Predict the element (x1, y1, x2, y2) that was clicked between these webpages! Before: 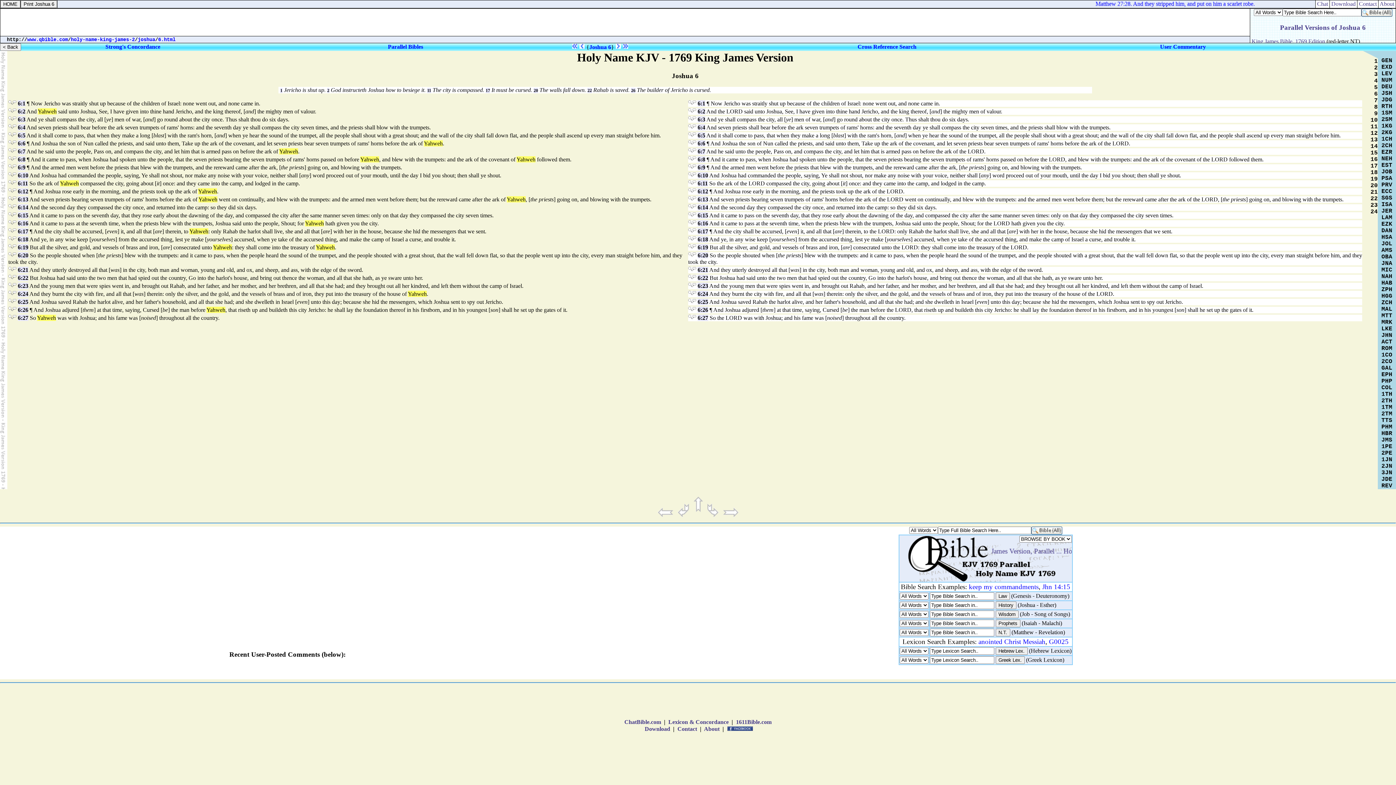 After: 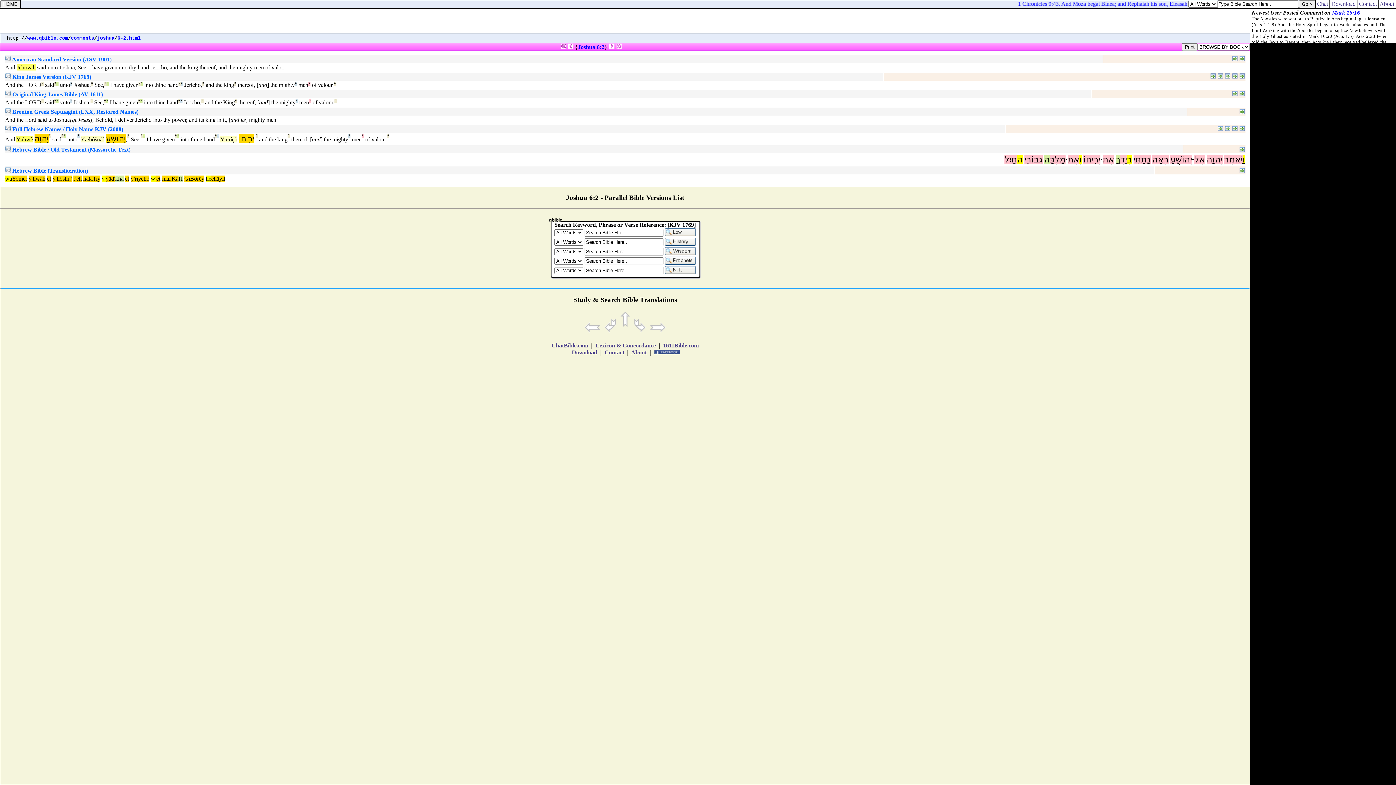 Action: bbox: (692, 109, 696, 113)